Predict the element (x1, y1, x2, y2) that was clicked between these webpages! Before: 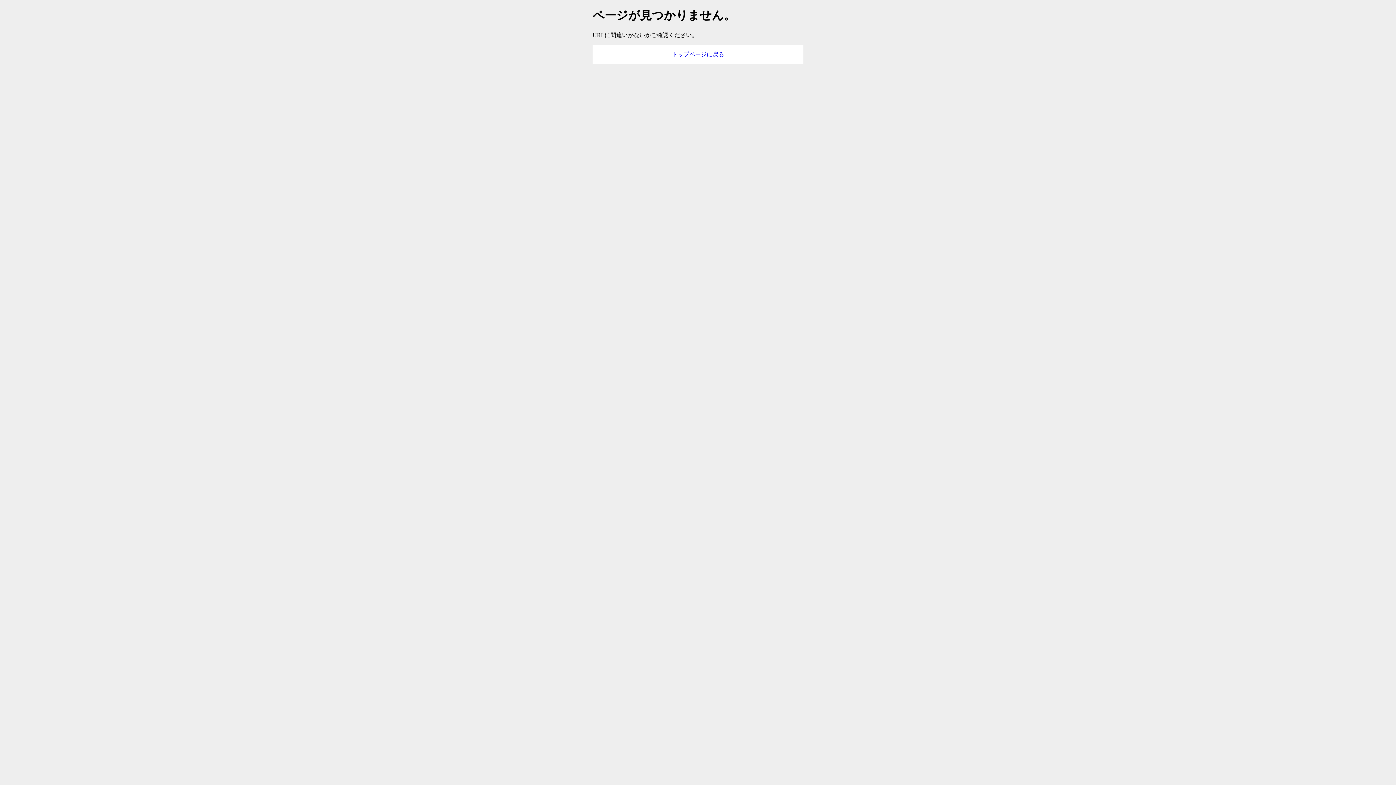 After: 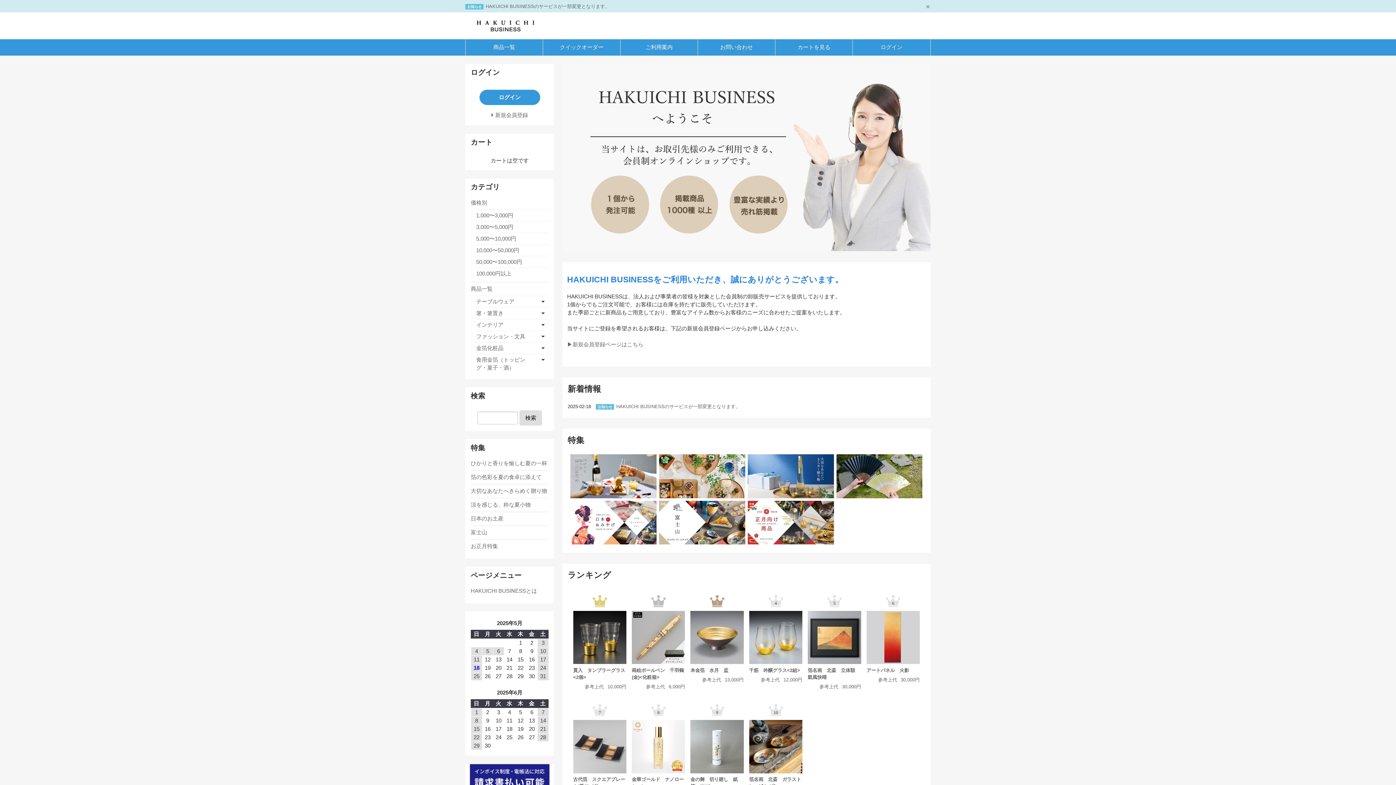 Action: label: トップページに戻る bbox: (666, 45, 730, 64)